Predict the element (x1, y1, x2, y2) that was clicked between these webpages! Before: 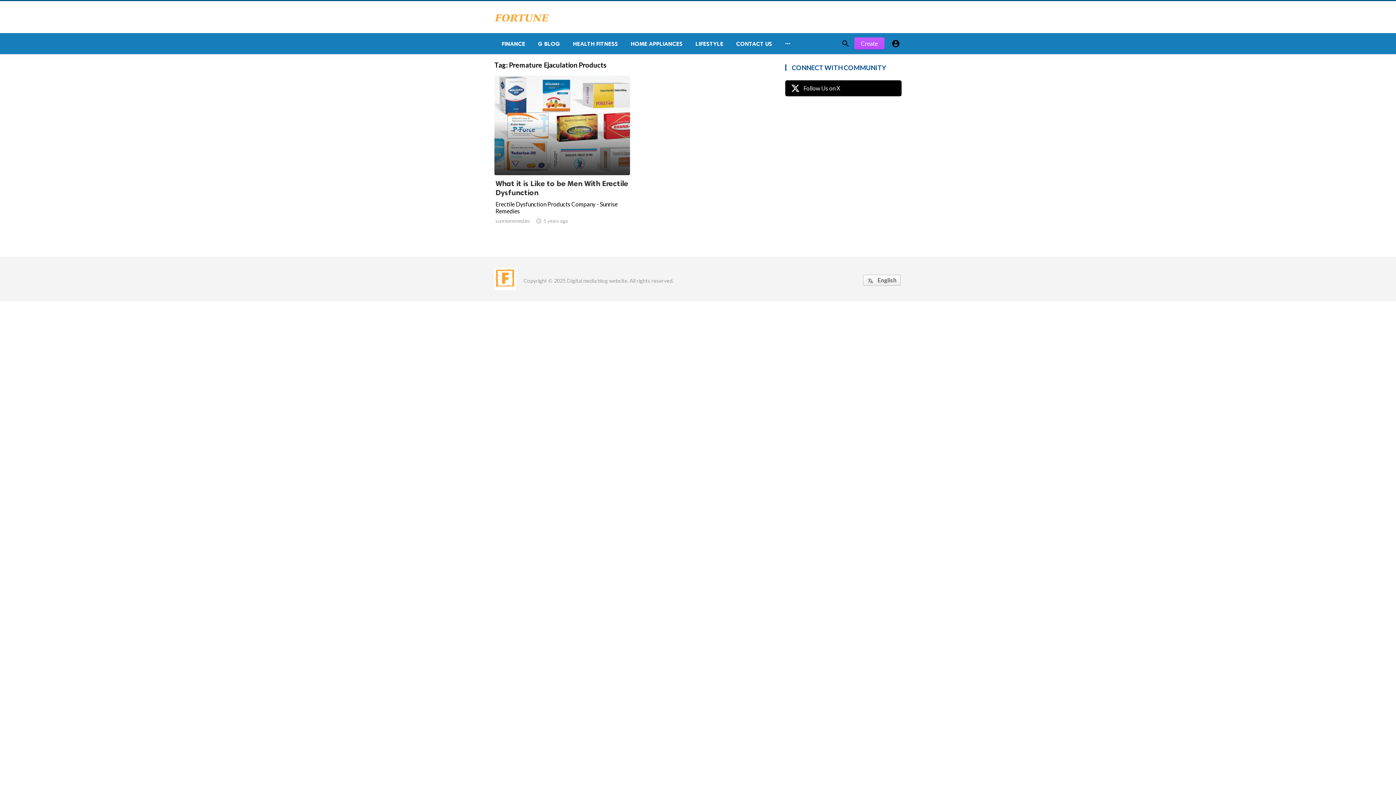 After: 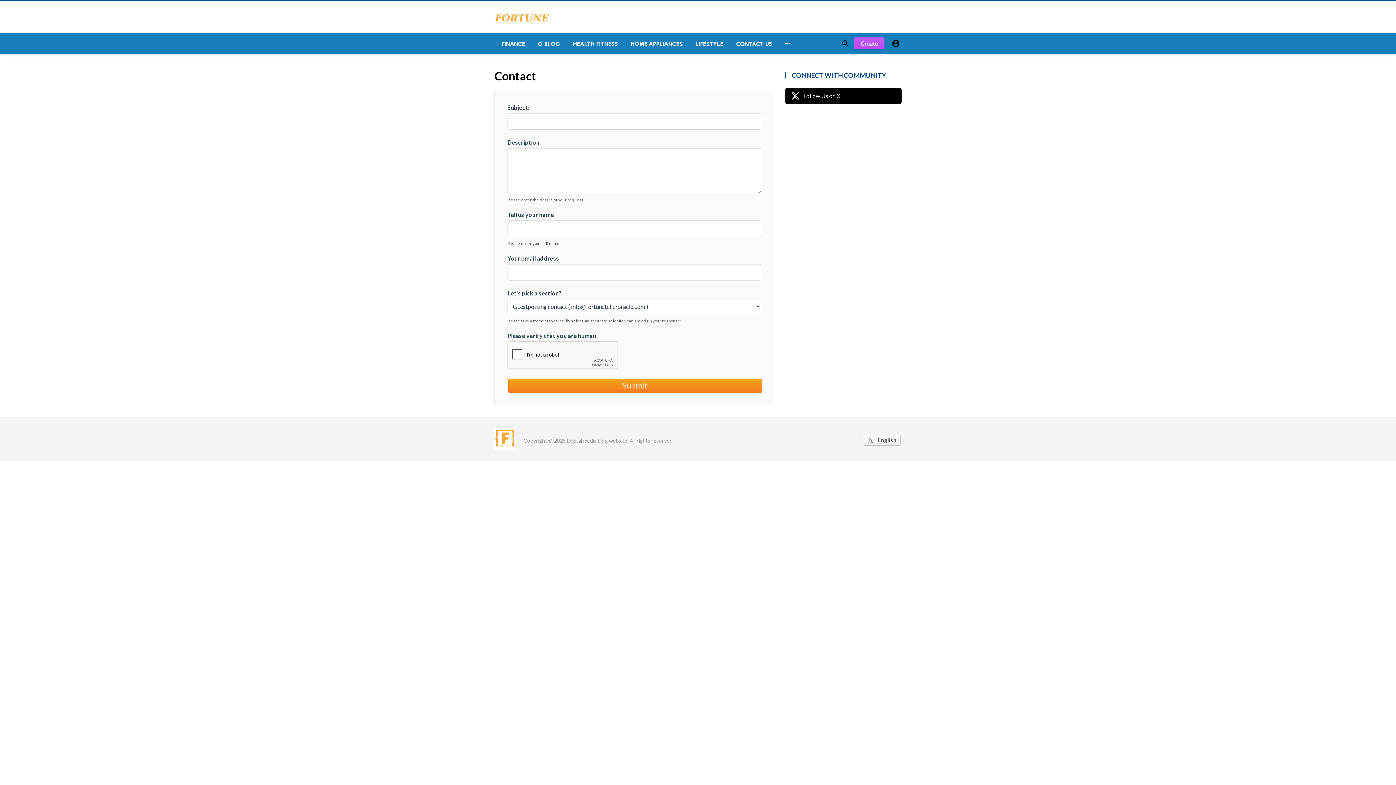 Action: label: CONTACT US bbox: (729, 33, 777, 54)